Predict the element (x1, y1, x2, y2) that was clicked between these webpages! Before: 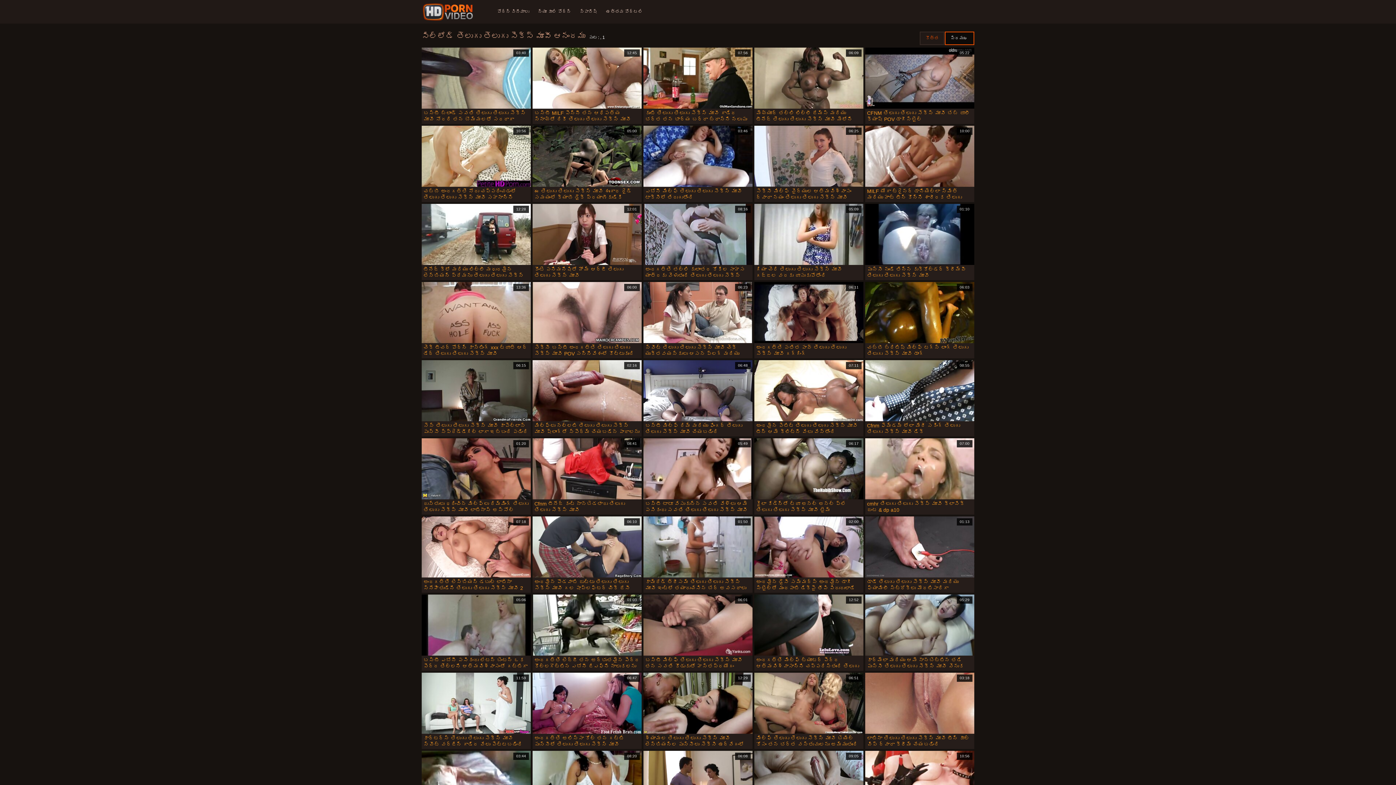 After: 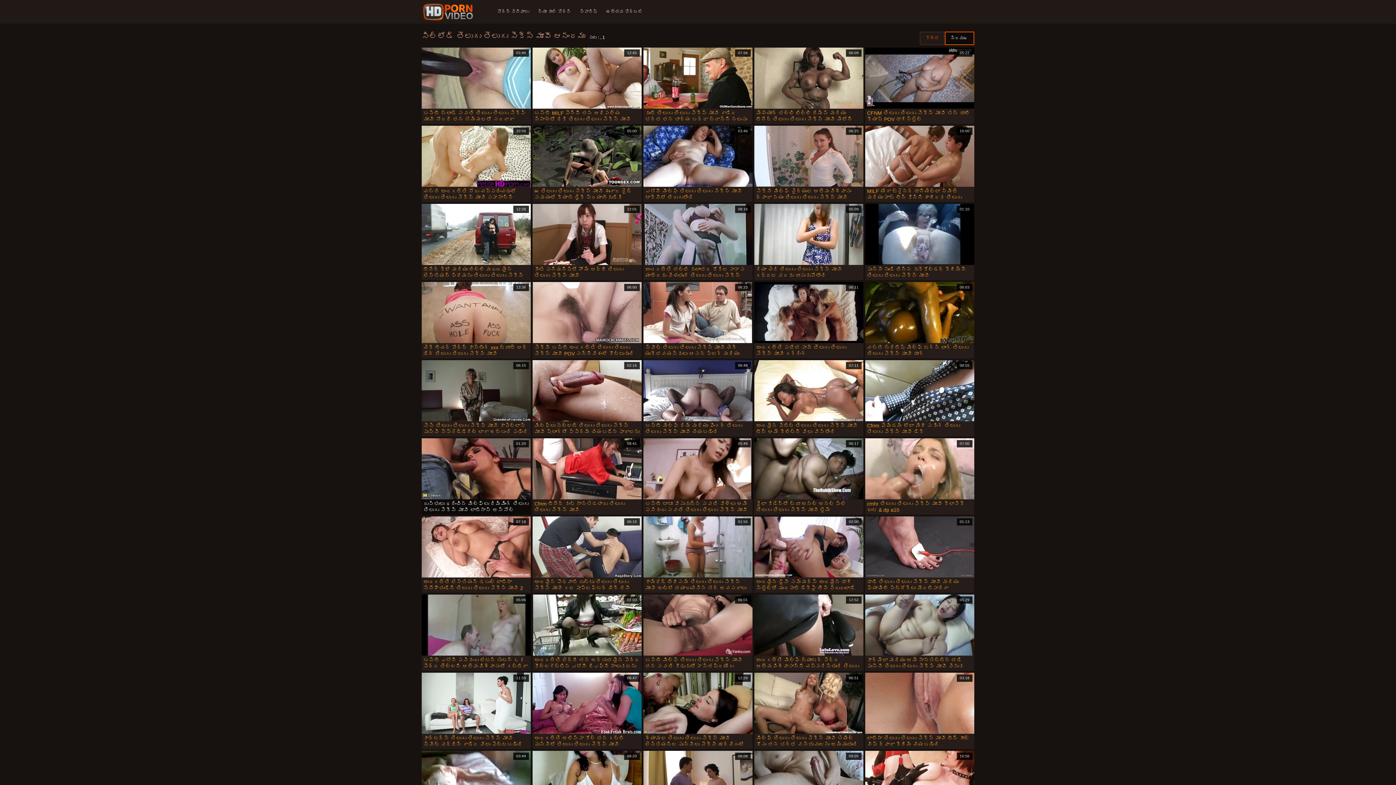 Action: label: 01:20

దుస్తులు ధరించిన మిల్ఫ్‌లు రిమ్మింగ్ తెలుగు తెలుగు సెక్స్ మూవీ లాటినాస్ అస్సోల్ bbox: (421, 438, 530, 514)